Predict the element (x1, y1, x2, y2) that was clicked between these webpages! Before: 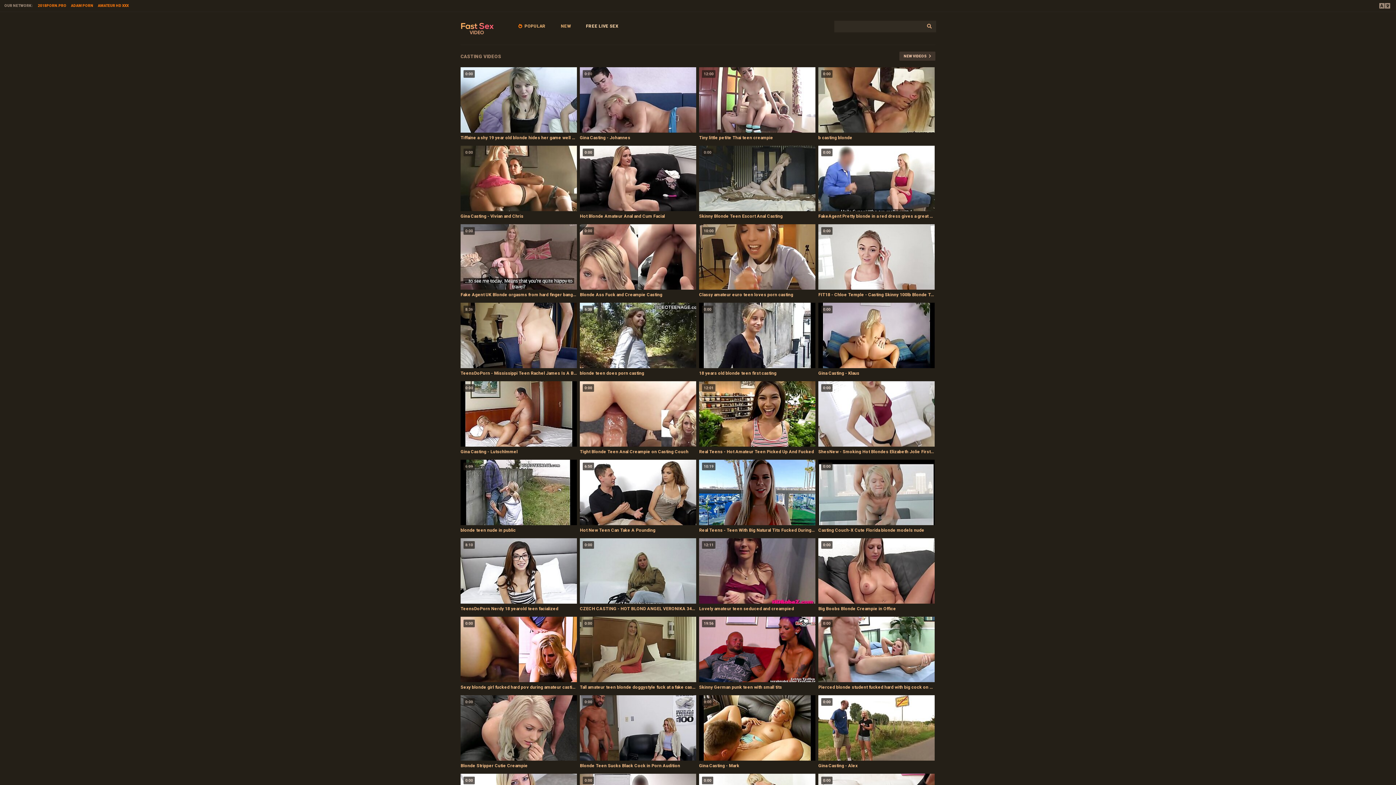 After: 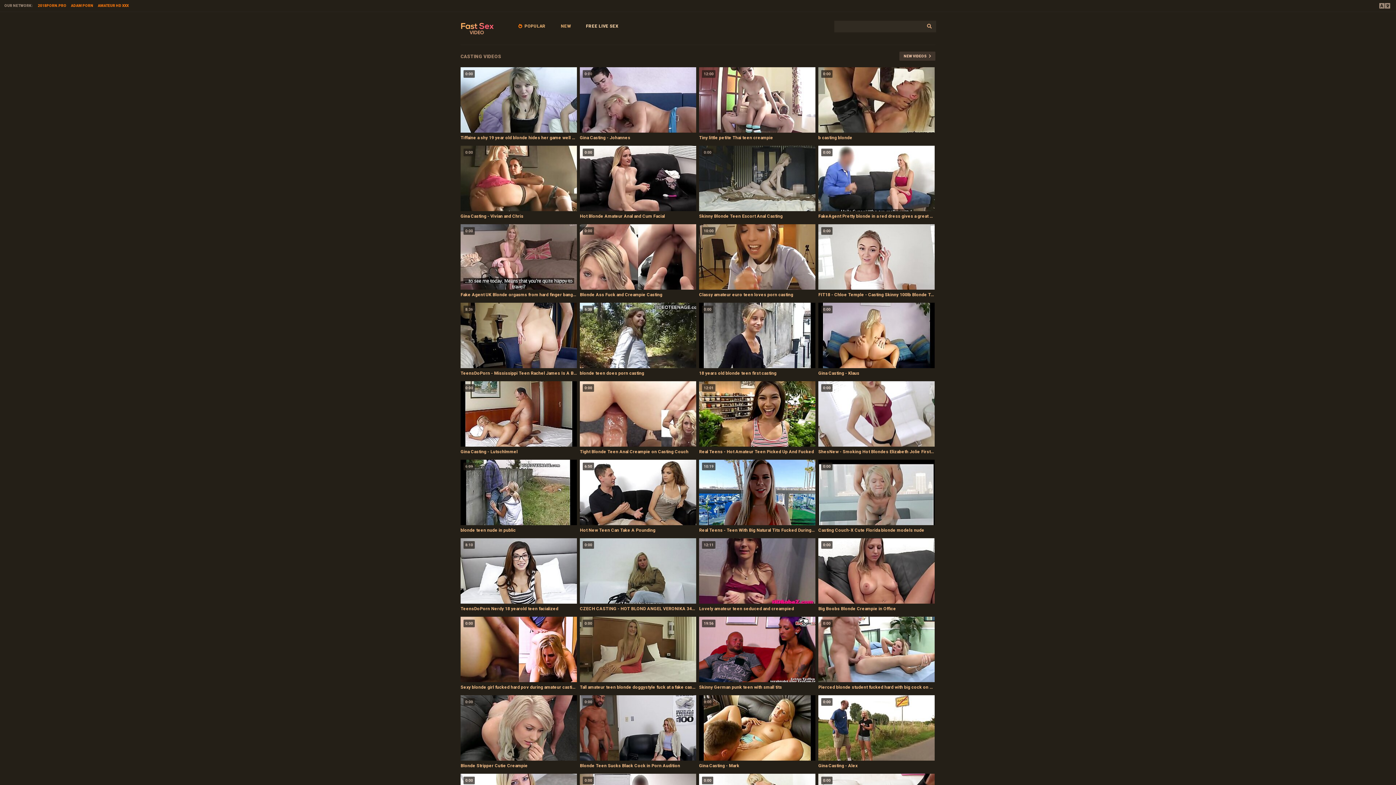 Action: bbox: (699, 67, 815, 142) label: 12:00
Tiny little petite Thai teen creampie